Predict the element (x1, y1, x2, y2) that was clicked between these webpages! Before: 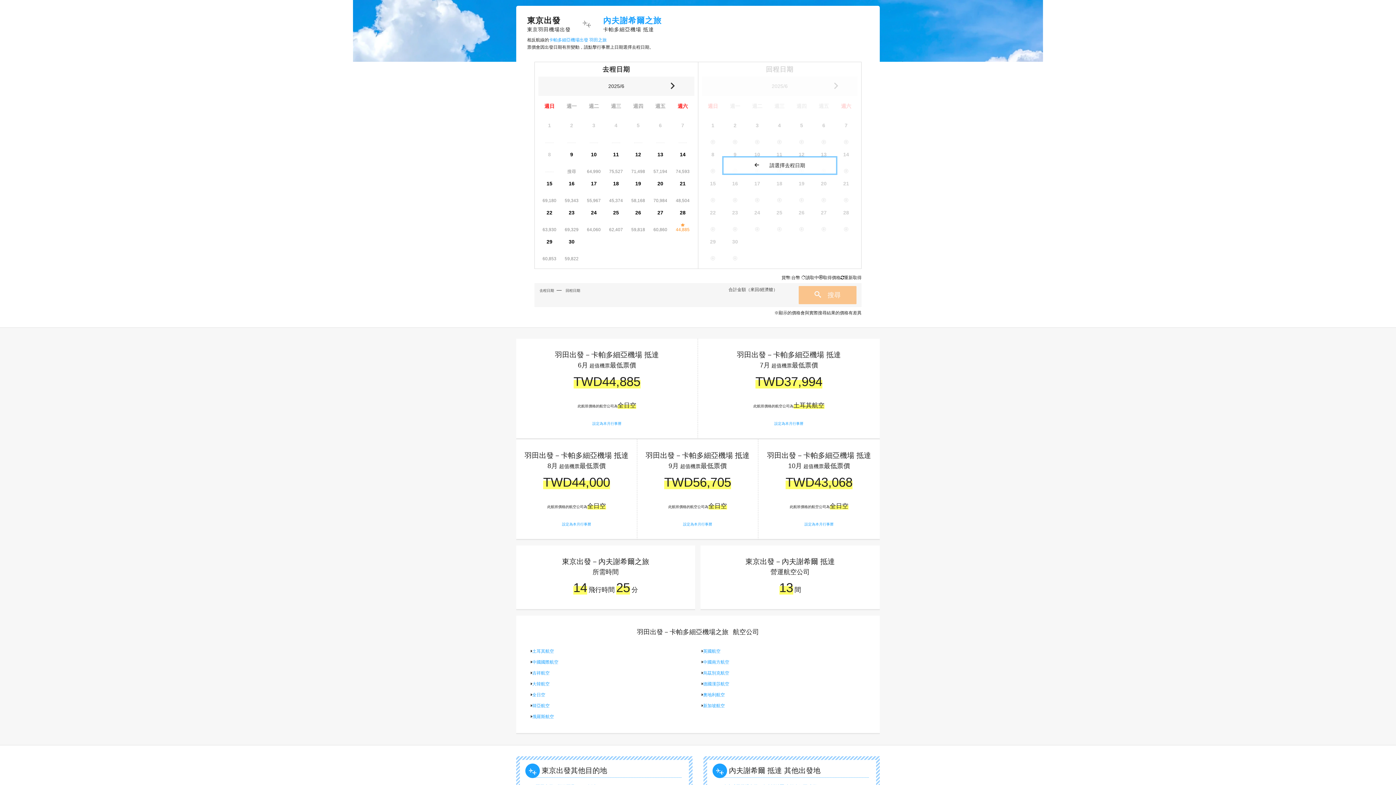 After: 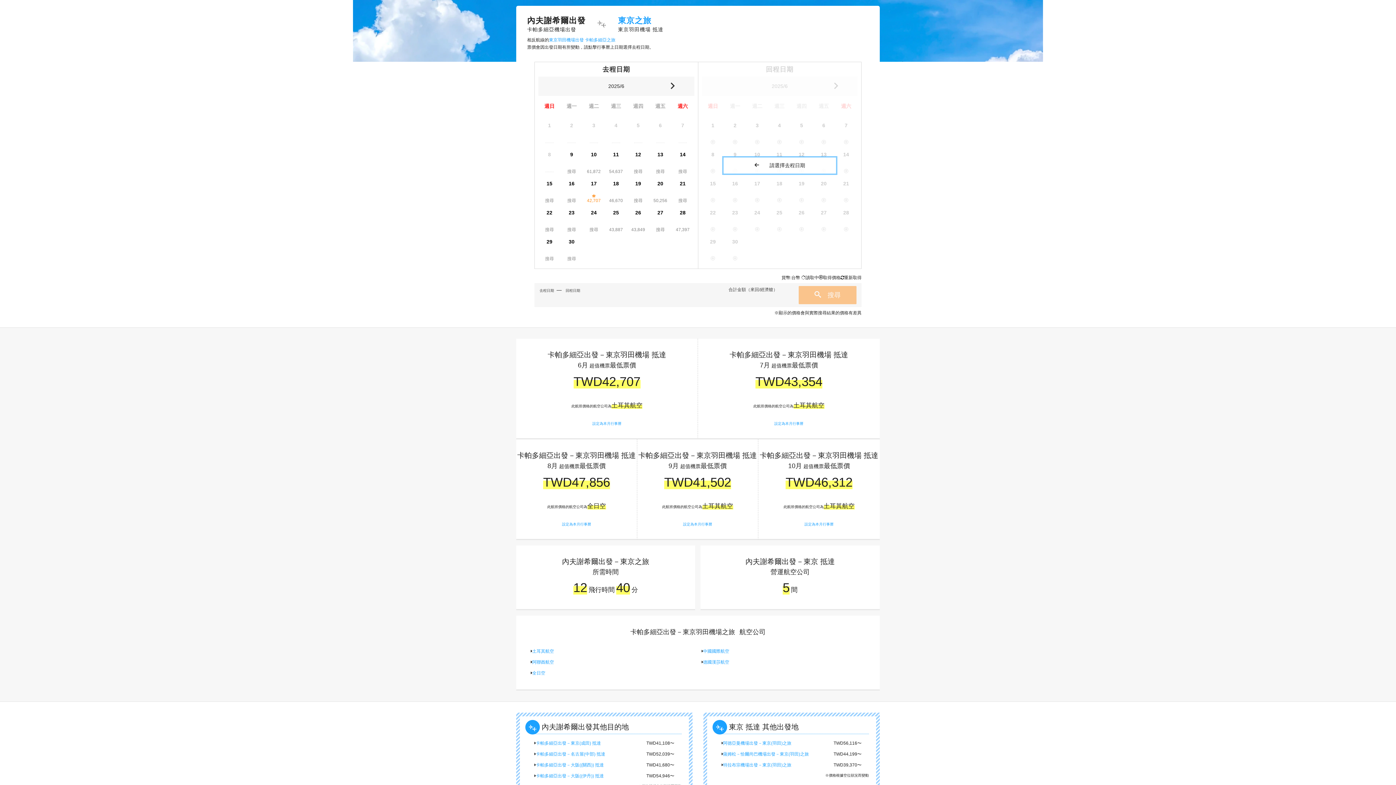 Action: label: 卡帕多細亞機場出發 羽田之旅 bbox: (549, 37, 606, 42)